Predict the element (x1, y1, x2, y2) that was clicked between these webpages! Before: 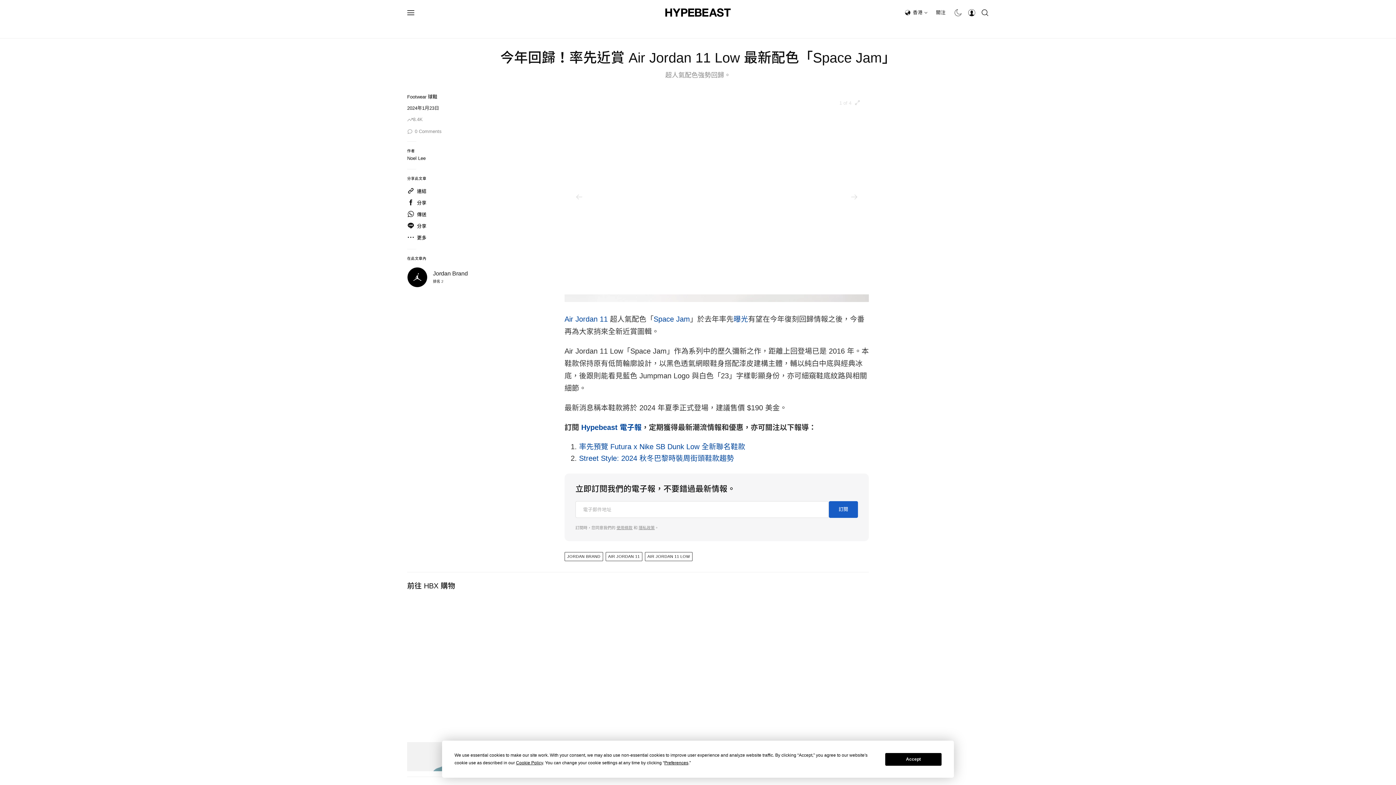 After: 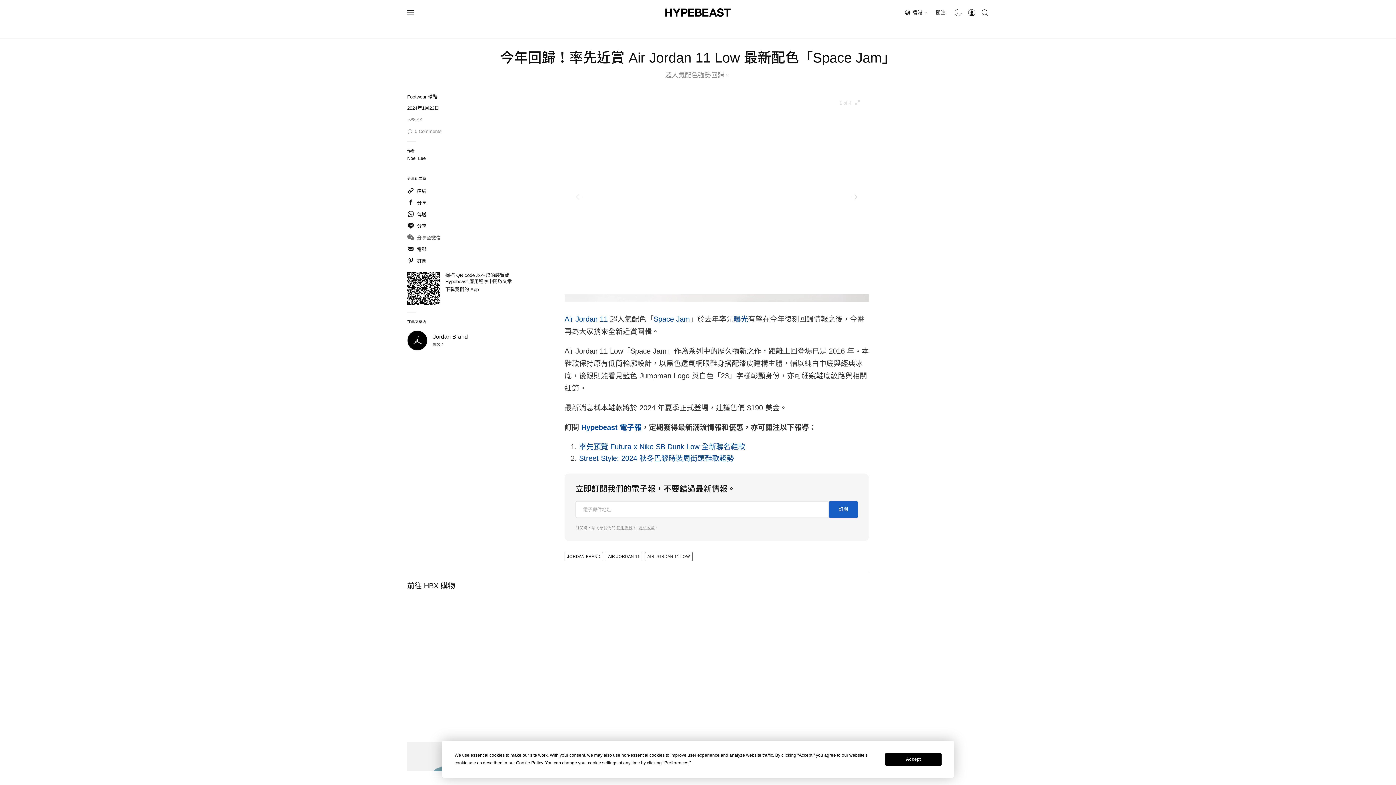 Action: bbox: (407, 233, 426, 241) label: 更多